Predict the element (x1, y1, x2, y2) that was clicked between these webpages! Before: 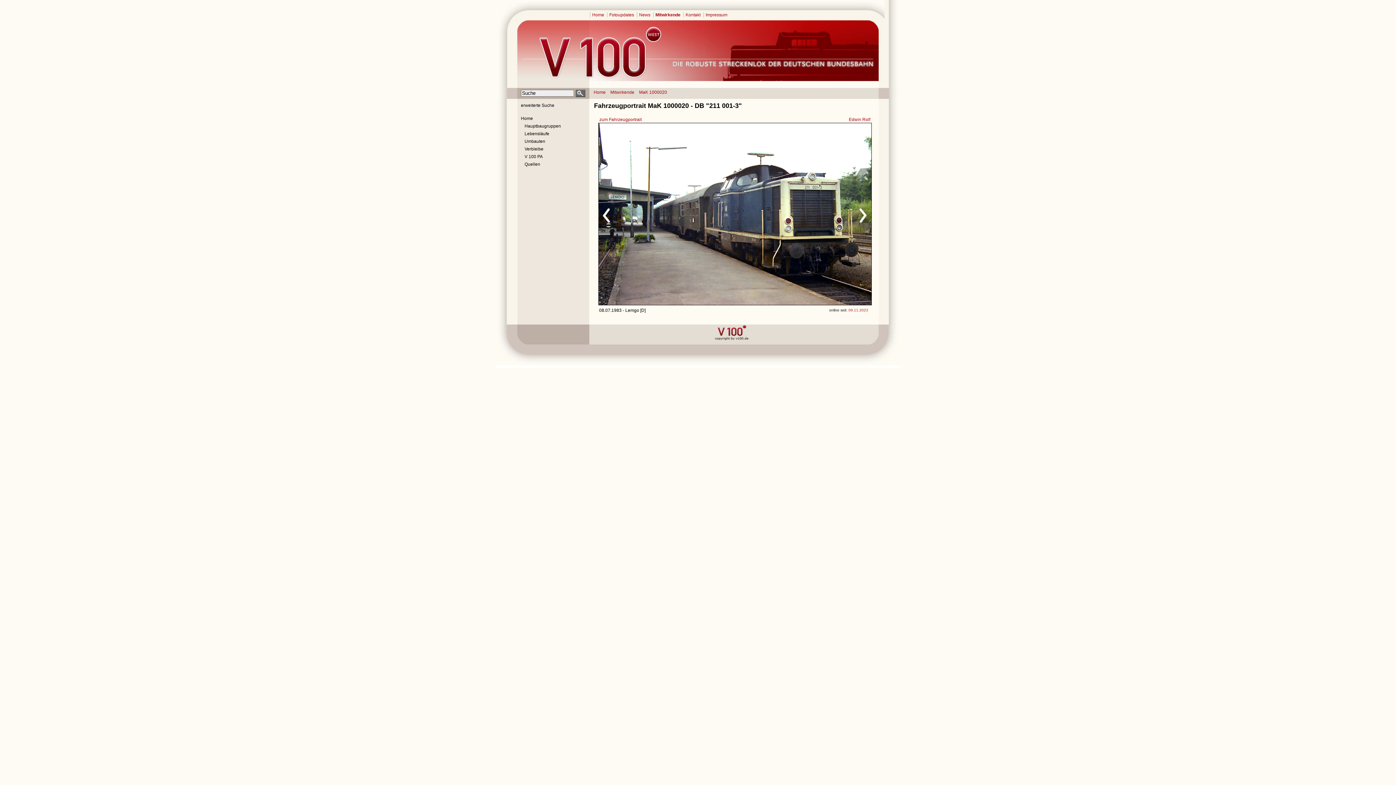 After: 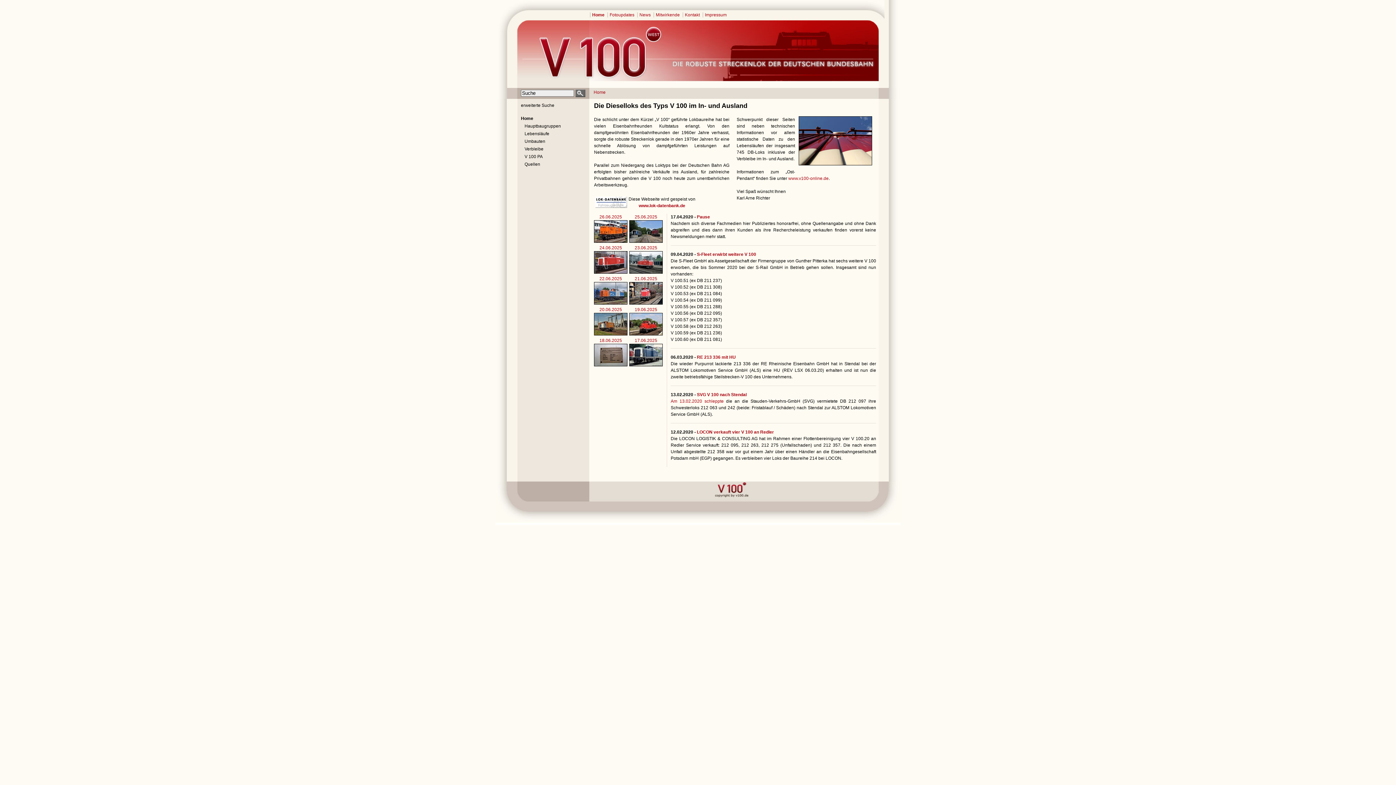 Action: bbox: (521, 115, 584, 121) label: Home